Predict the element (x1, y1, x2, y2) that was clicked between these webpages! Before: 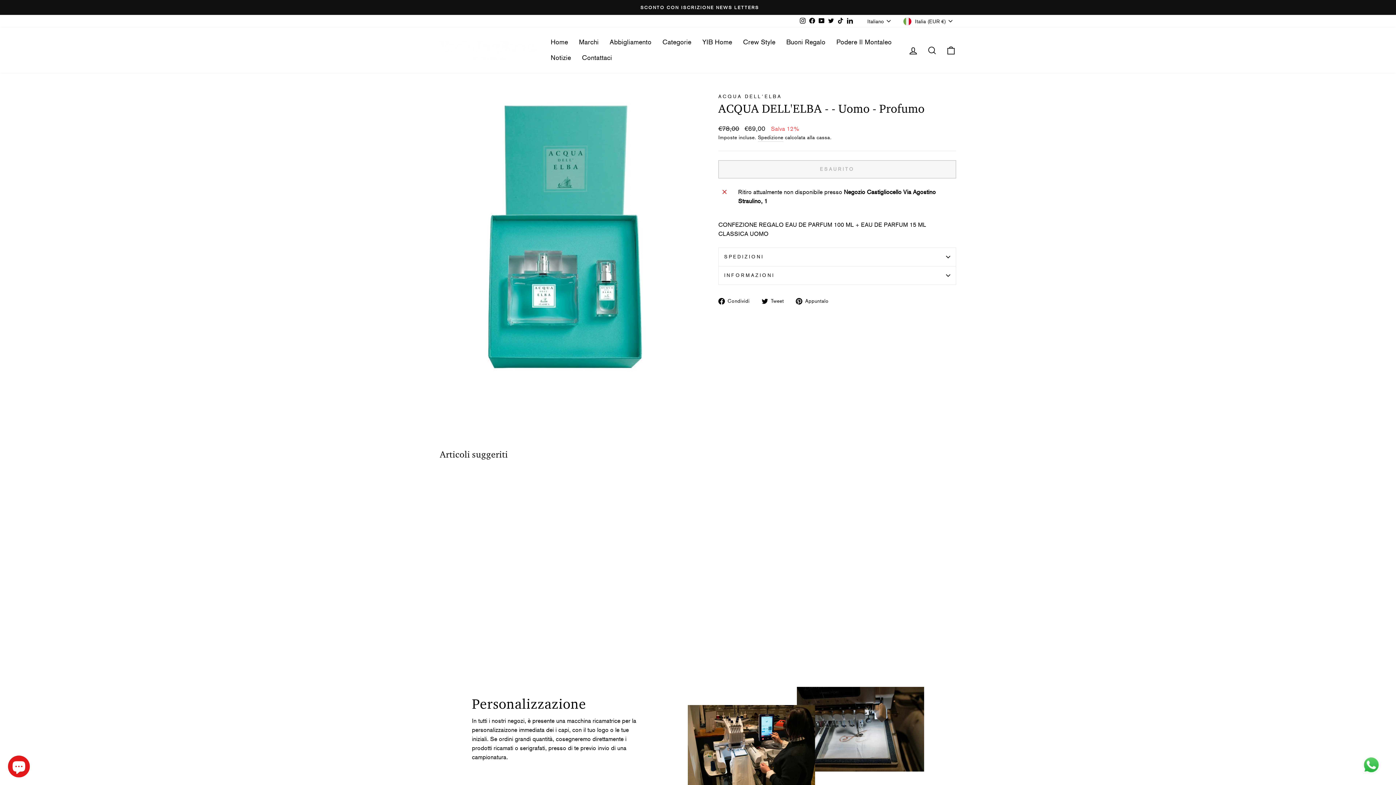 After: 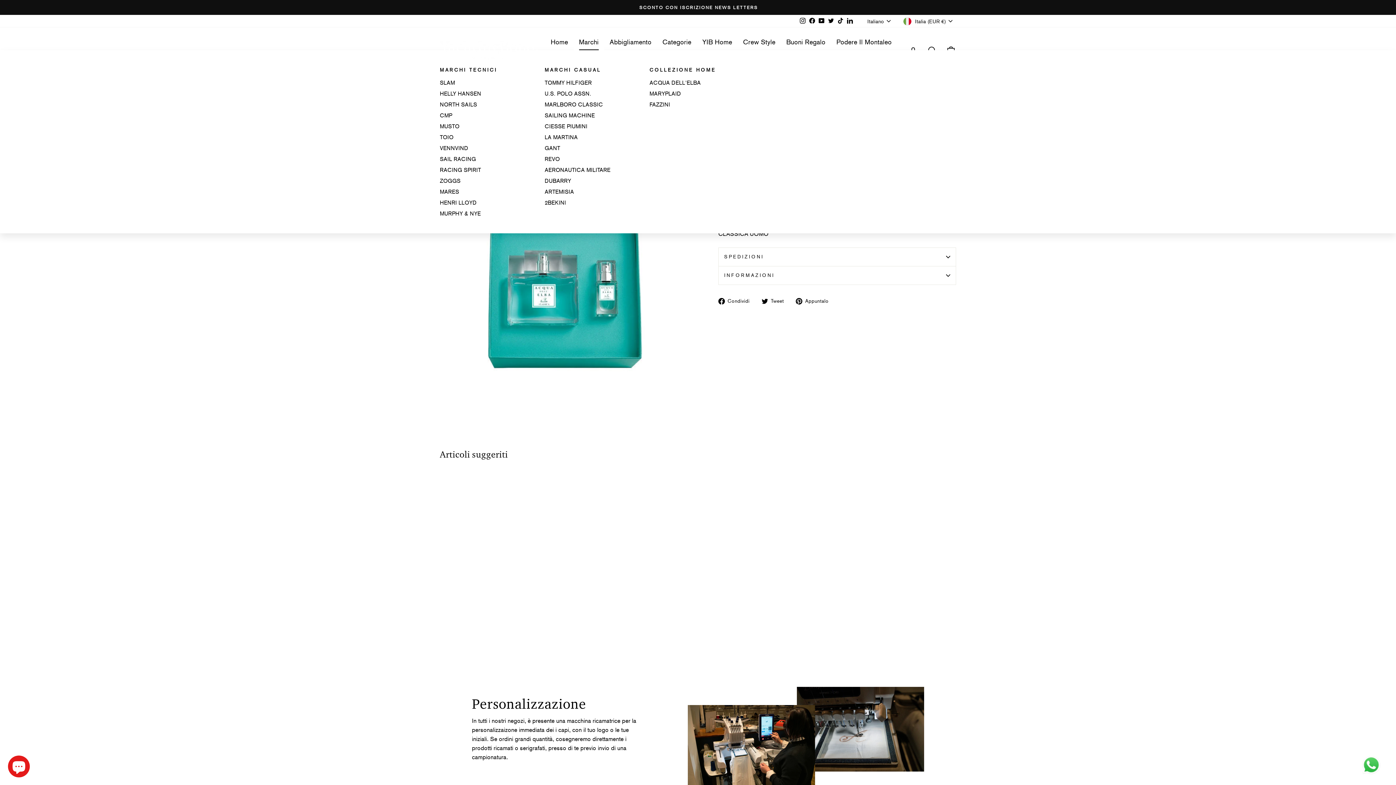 Action: bbox: (573, 34, 604, 50) label: Marchi